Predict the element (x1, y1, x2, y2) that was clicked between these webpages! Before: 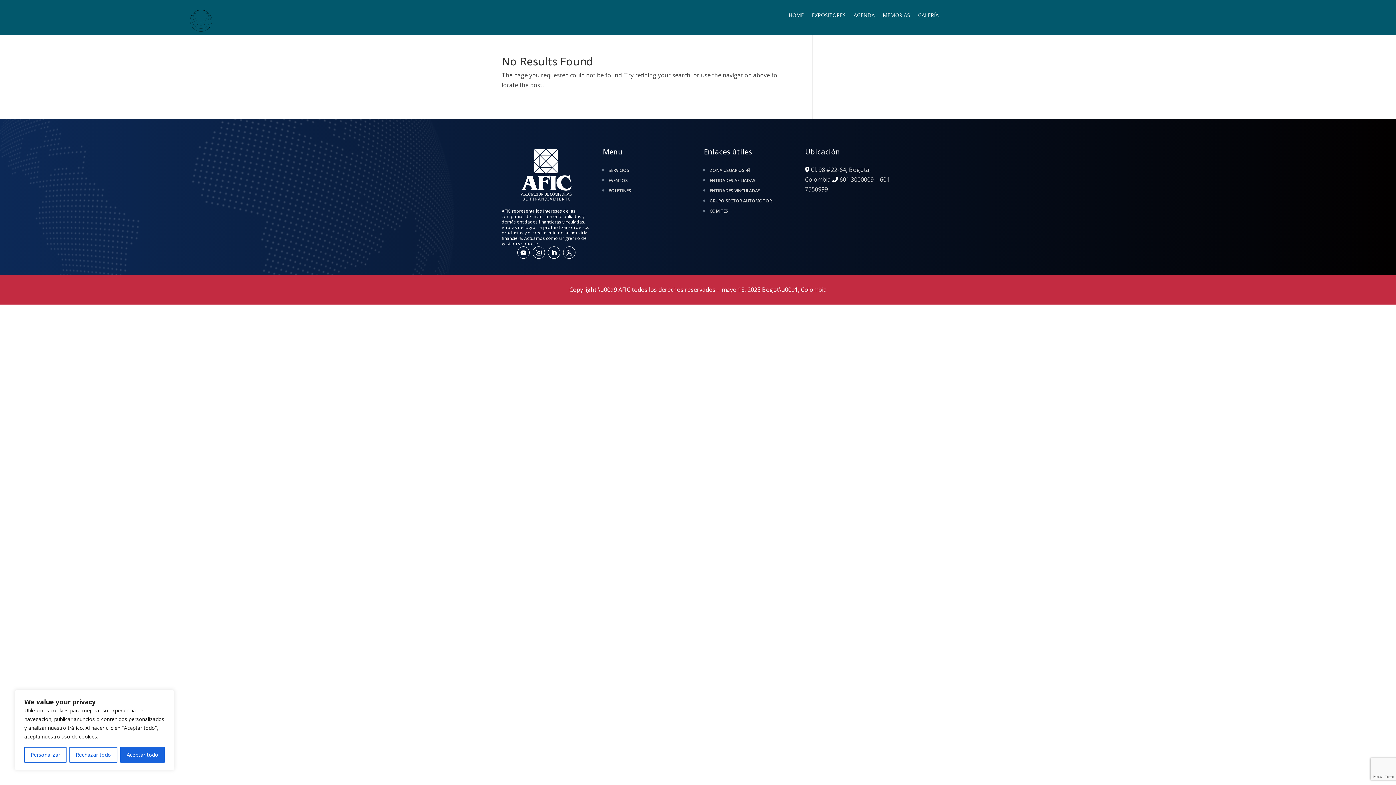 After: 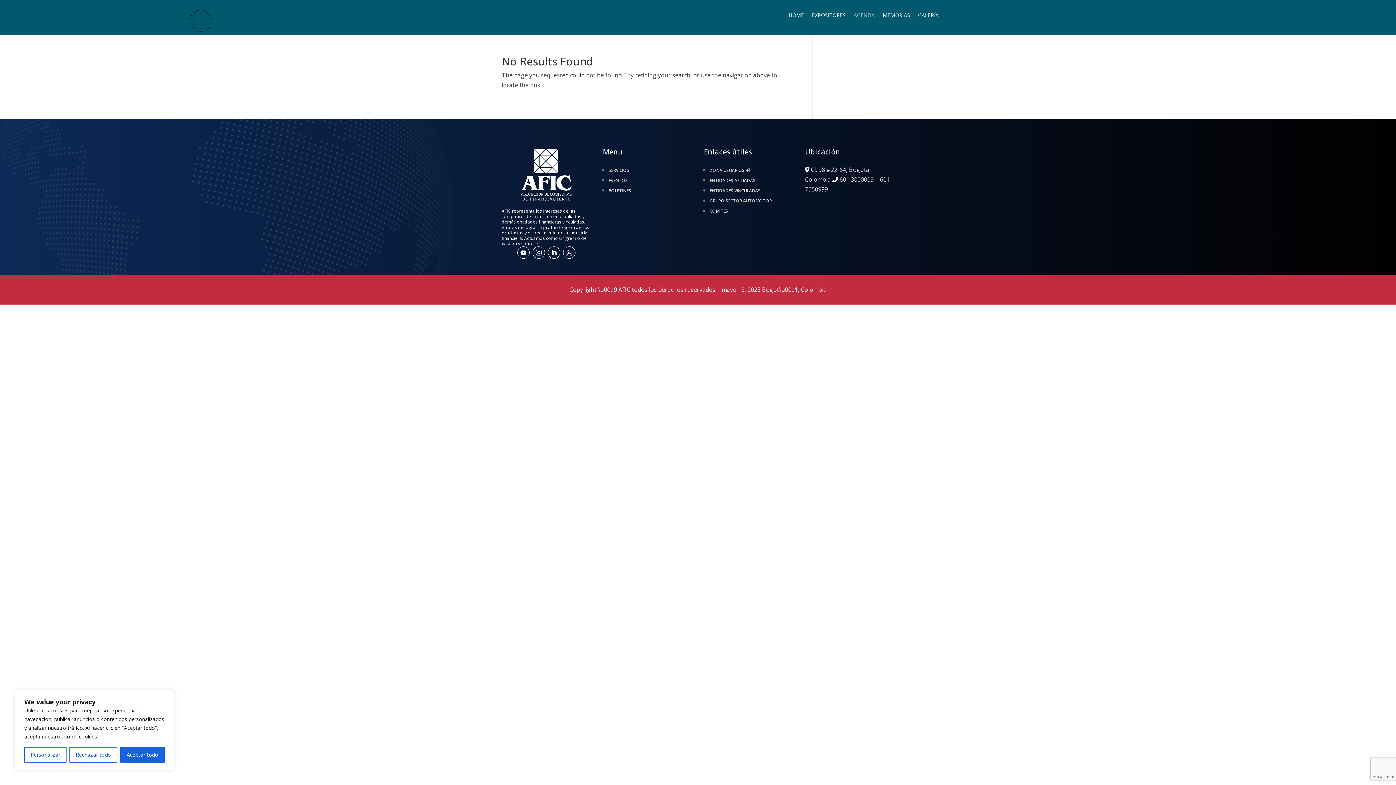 Action: bbox: (853, 12, 875, 20) label: AGENDA